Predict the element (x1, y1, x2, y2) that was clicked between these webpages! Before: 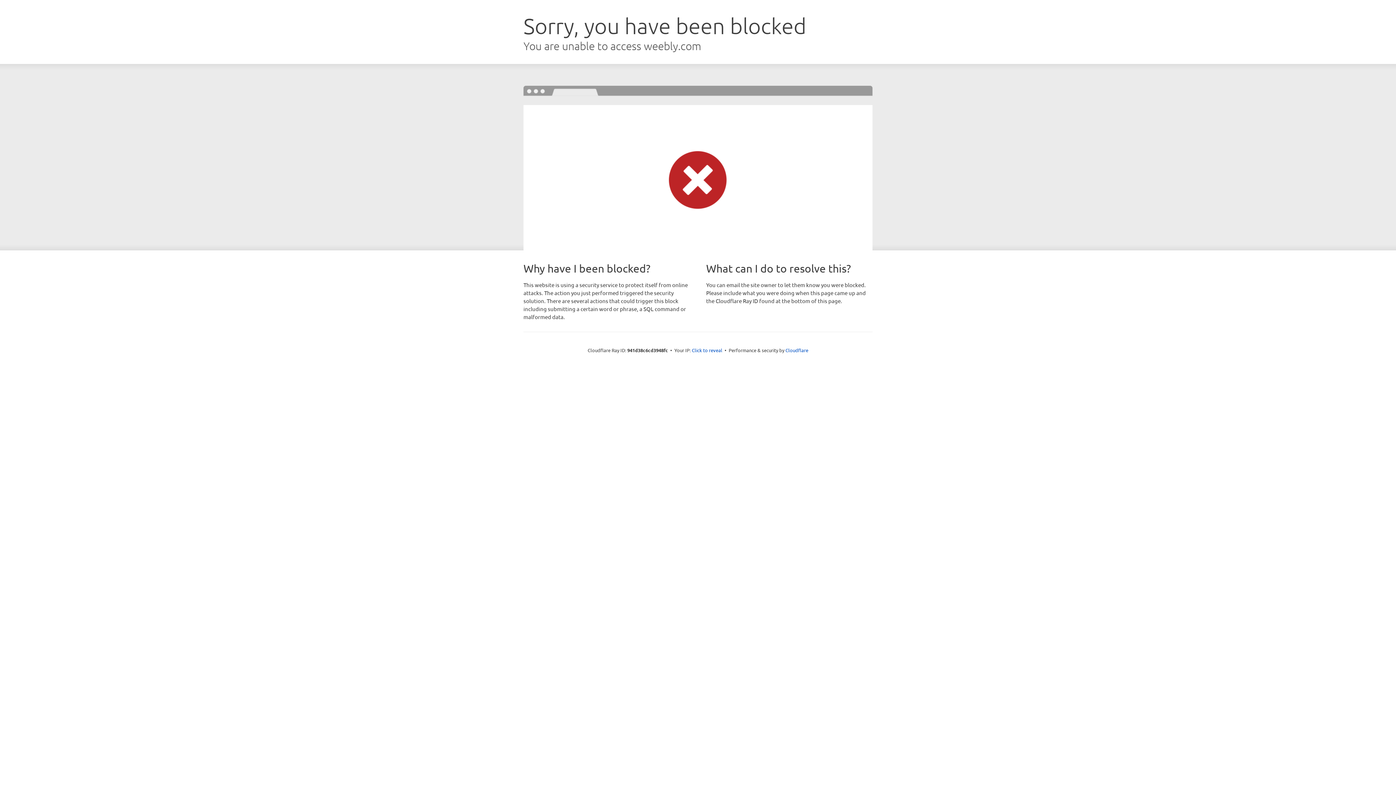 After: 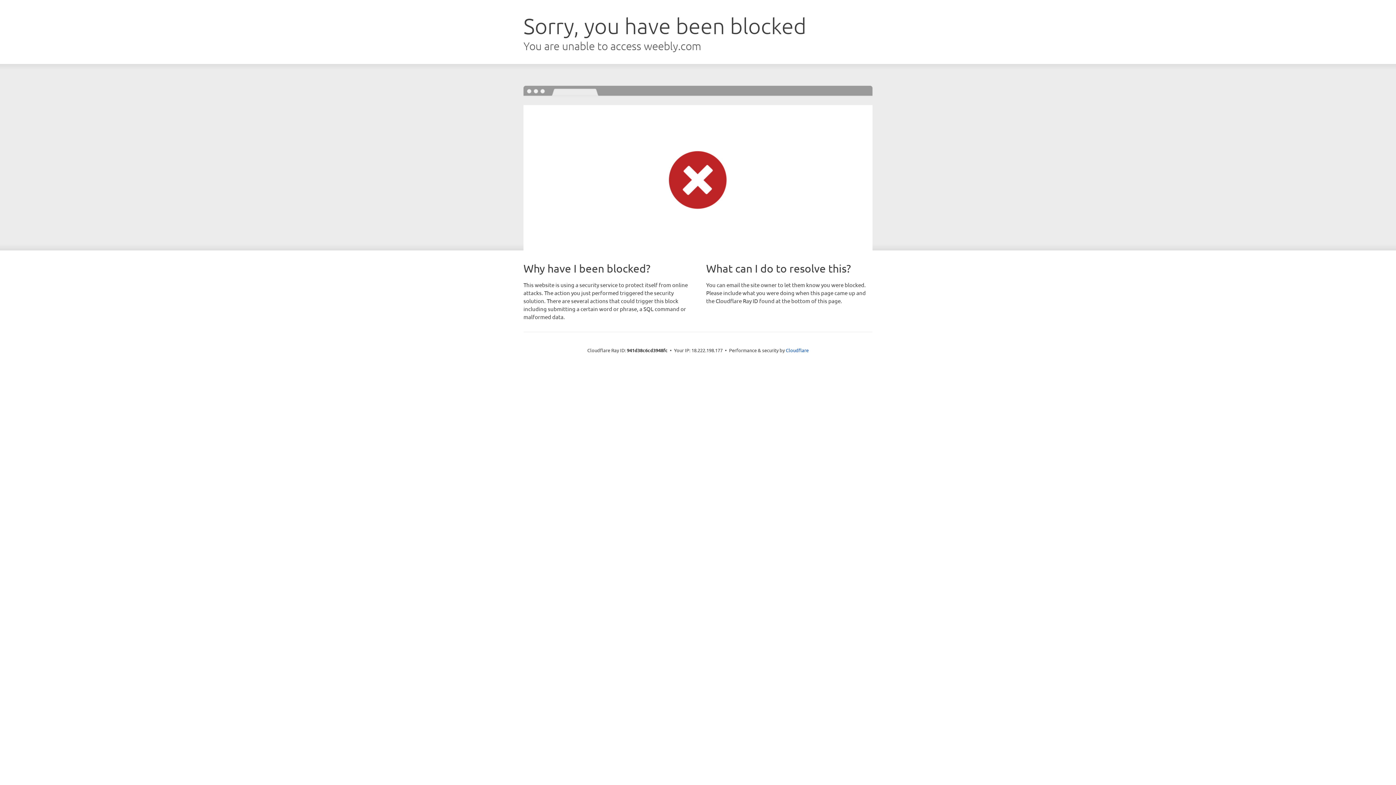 Action: label: Click to reveal bbox: (692, 346, 722, 353)